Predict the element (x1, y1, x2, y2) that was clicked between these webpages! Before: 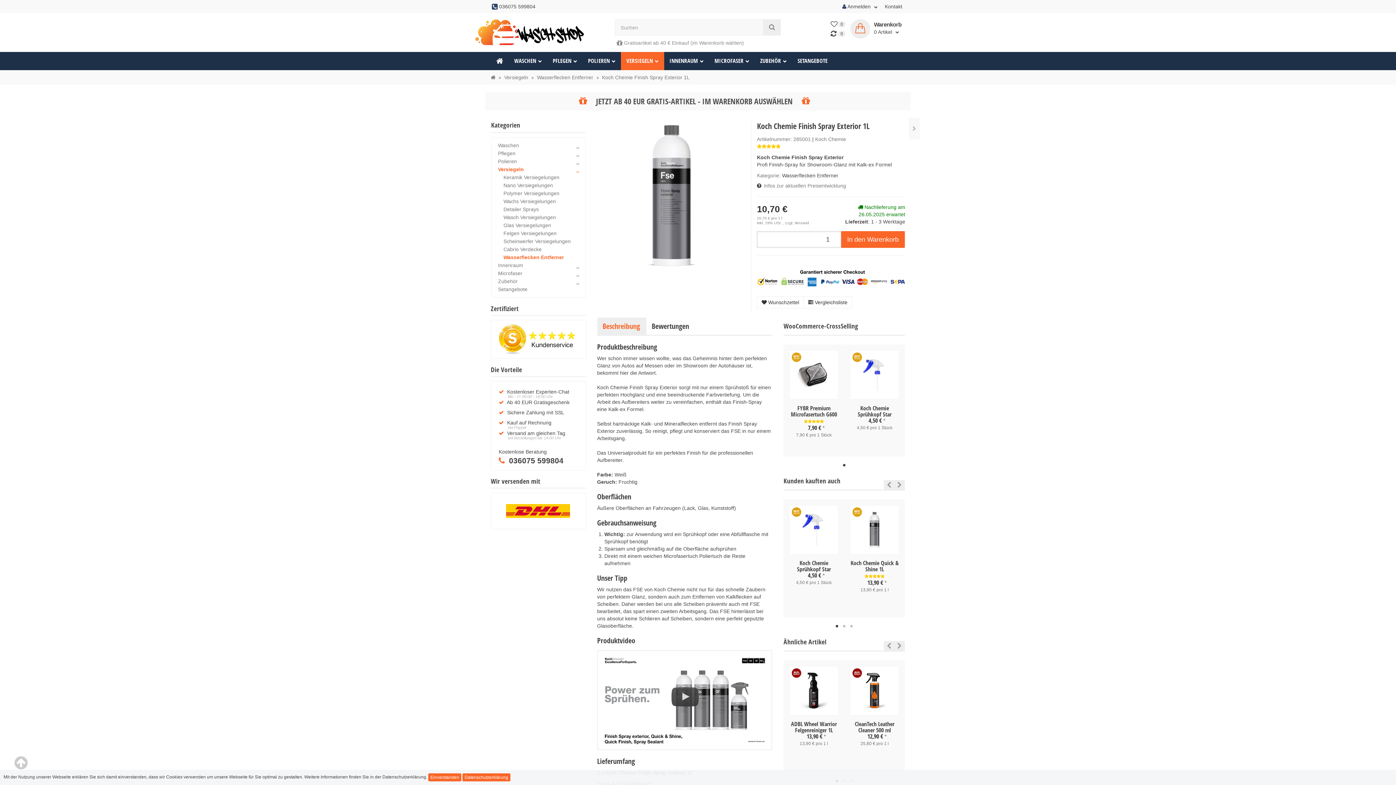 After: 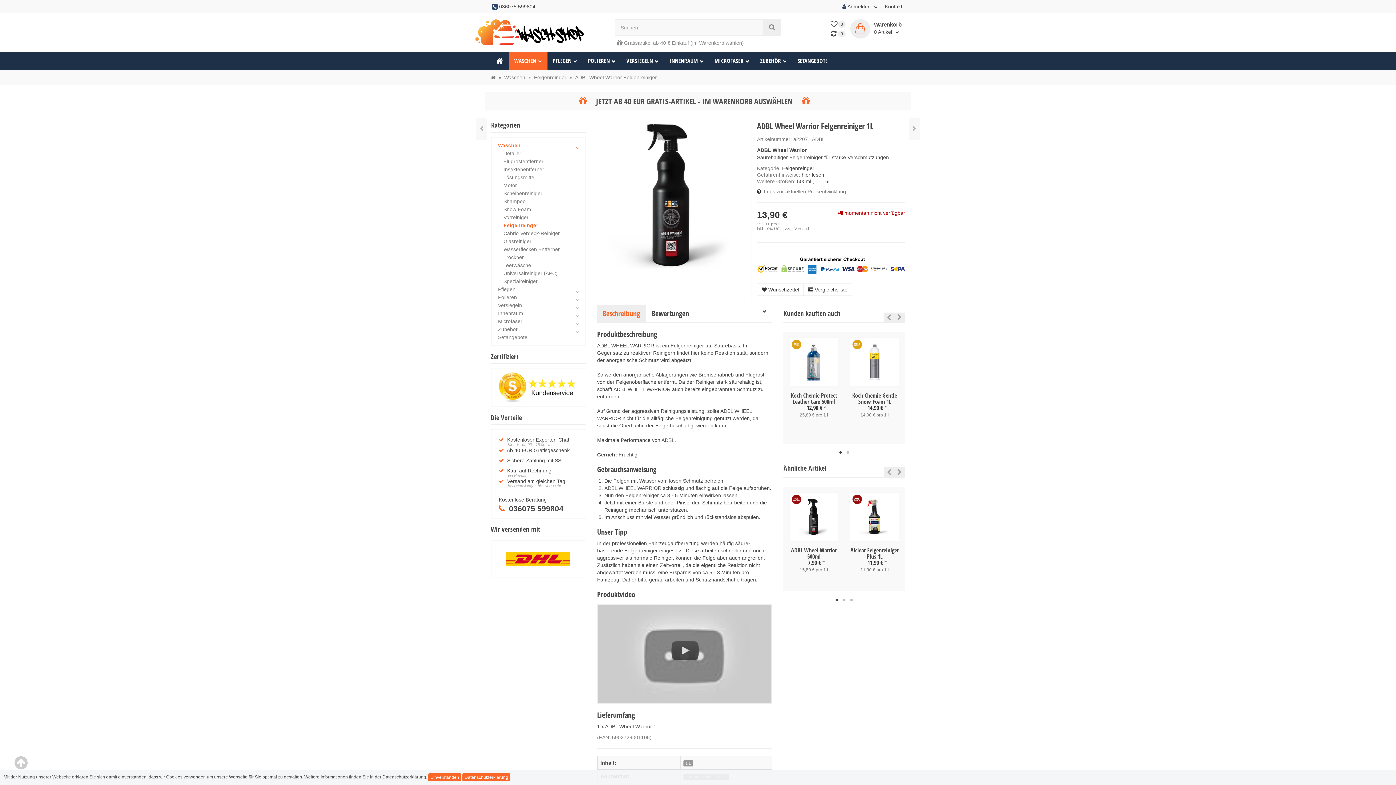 Action: bbox: (789, 666, 839, 716)